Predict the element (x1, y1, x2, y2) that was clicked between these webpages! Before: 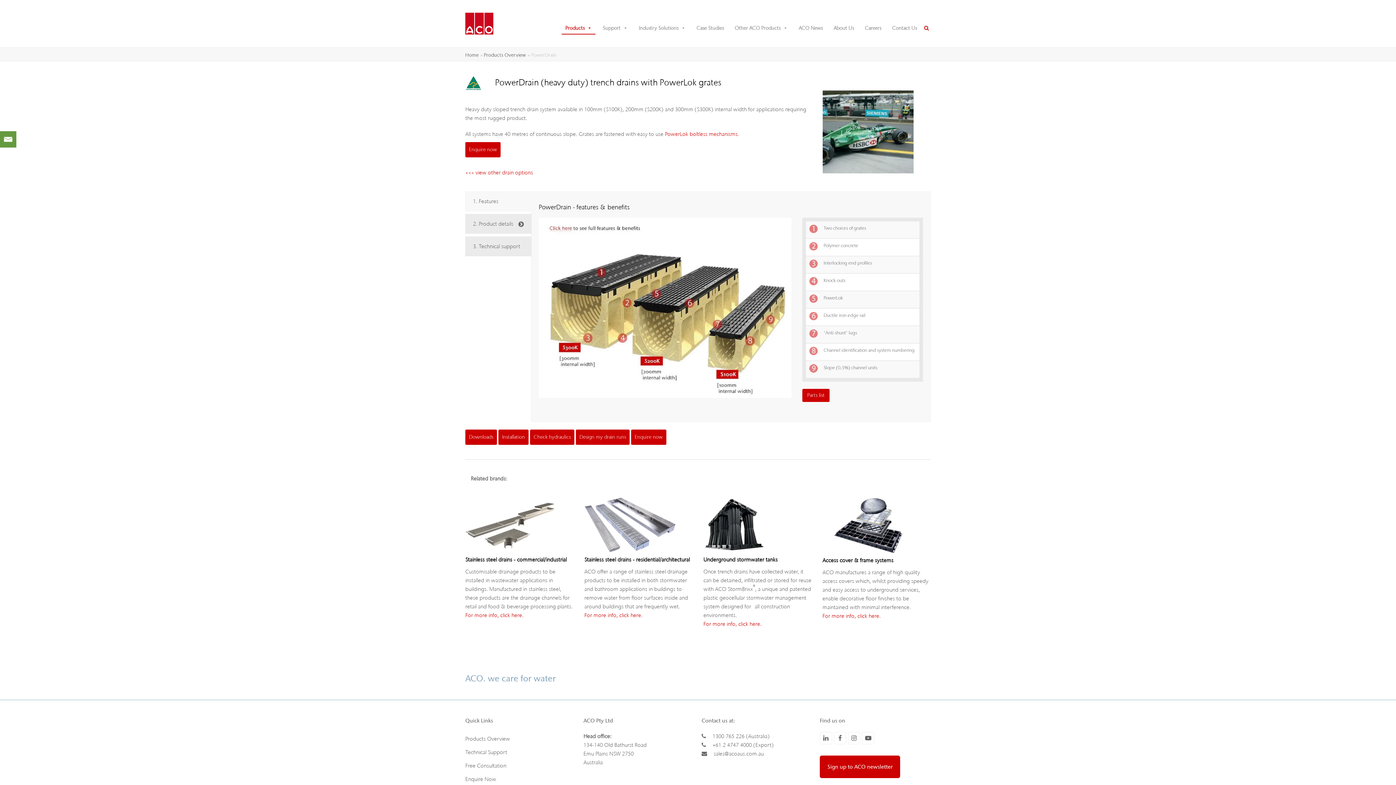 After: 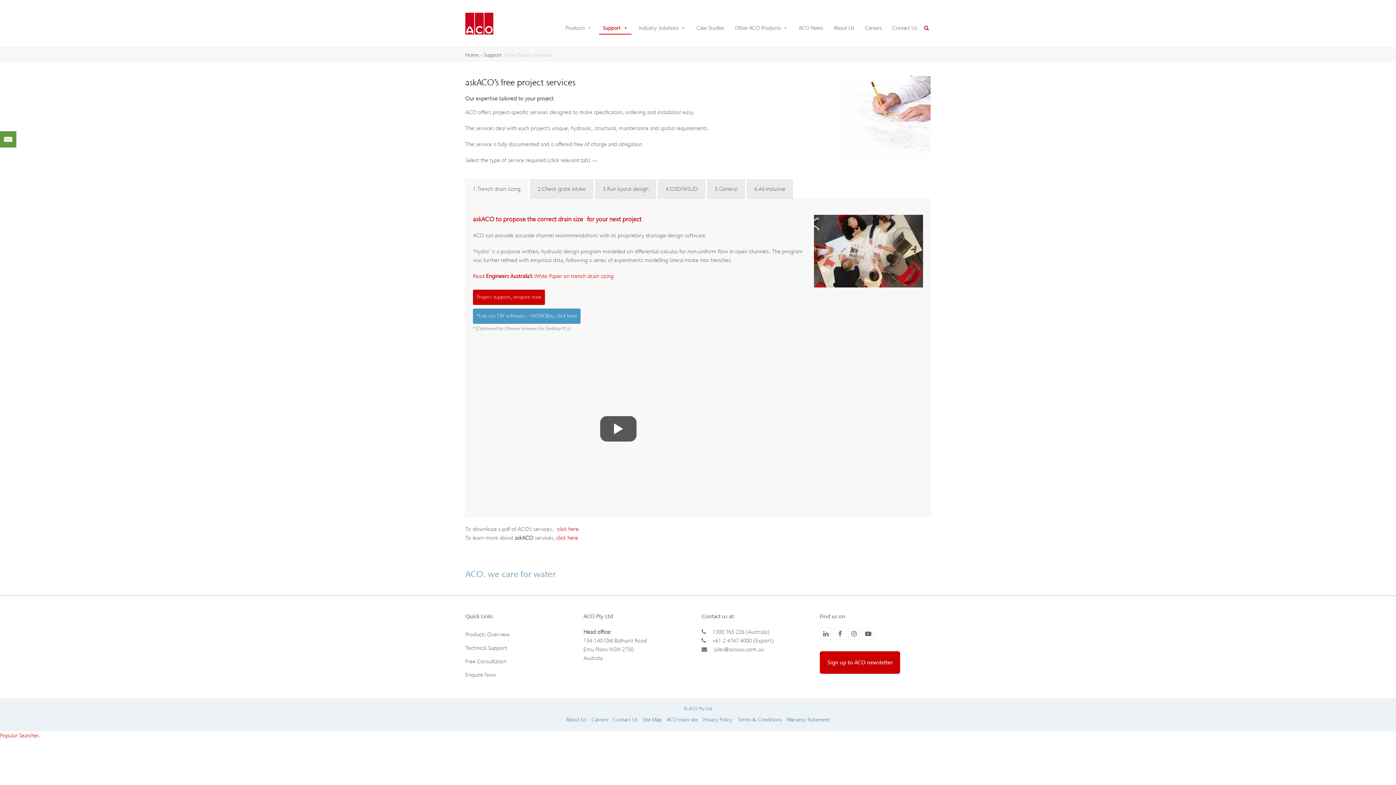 Action: bbox: (530, 429, 574, 445) label: Check hydraulics